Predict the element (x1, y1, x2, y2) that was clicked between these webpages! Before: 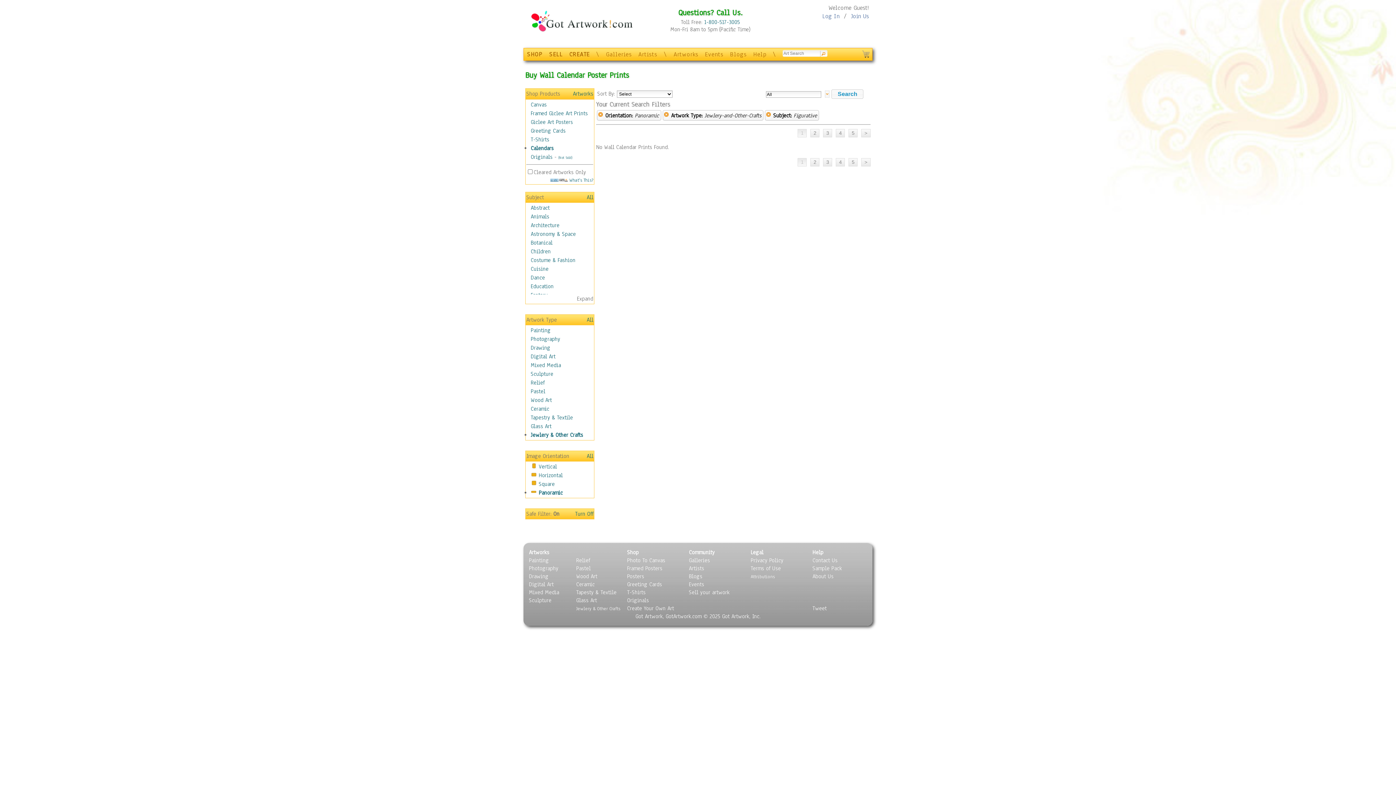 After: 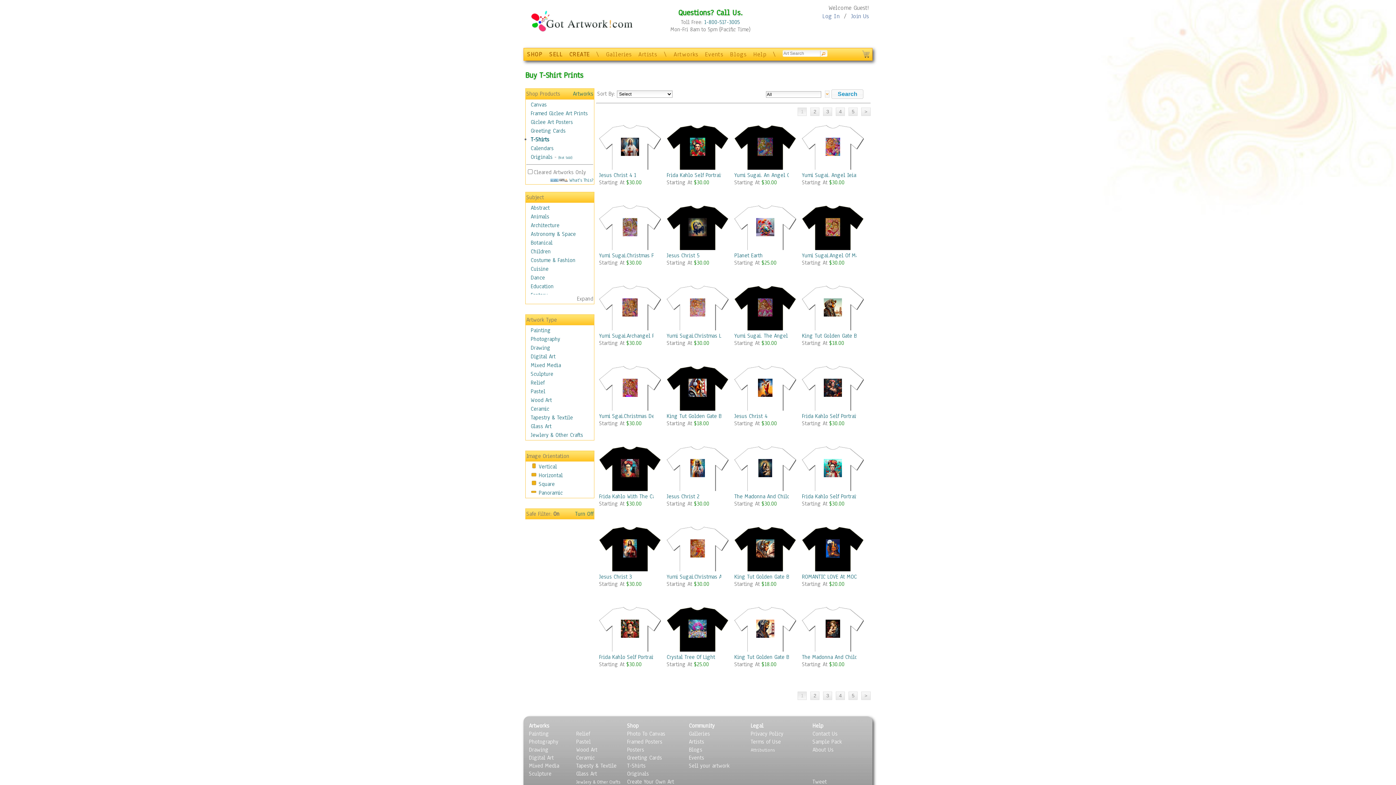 Action: bbox: (530, 136, 549, 143) label: T-Shirts